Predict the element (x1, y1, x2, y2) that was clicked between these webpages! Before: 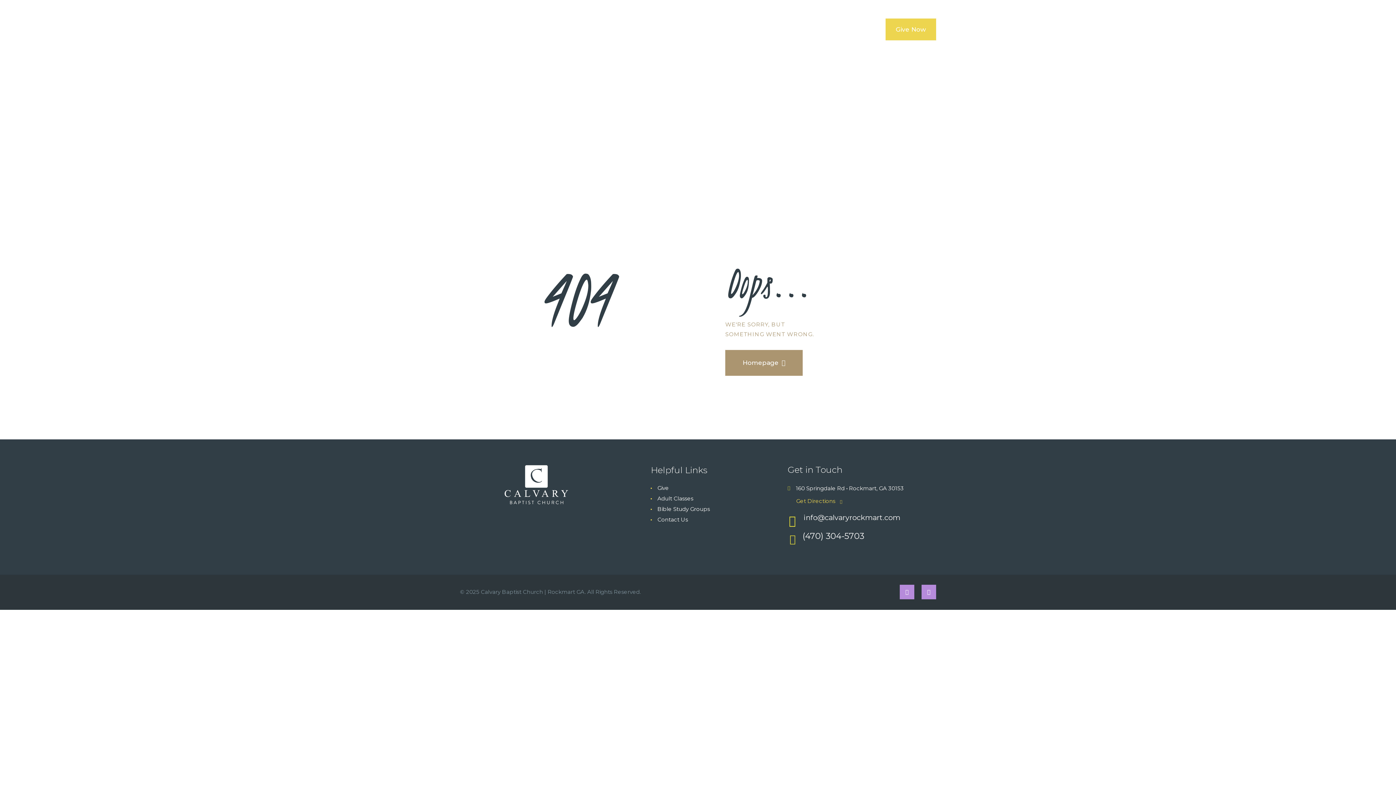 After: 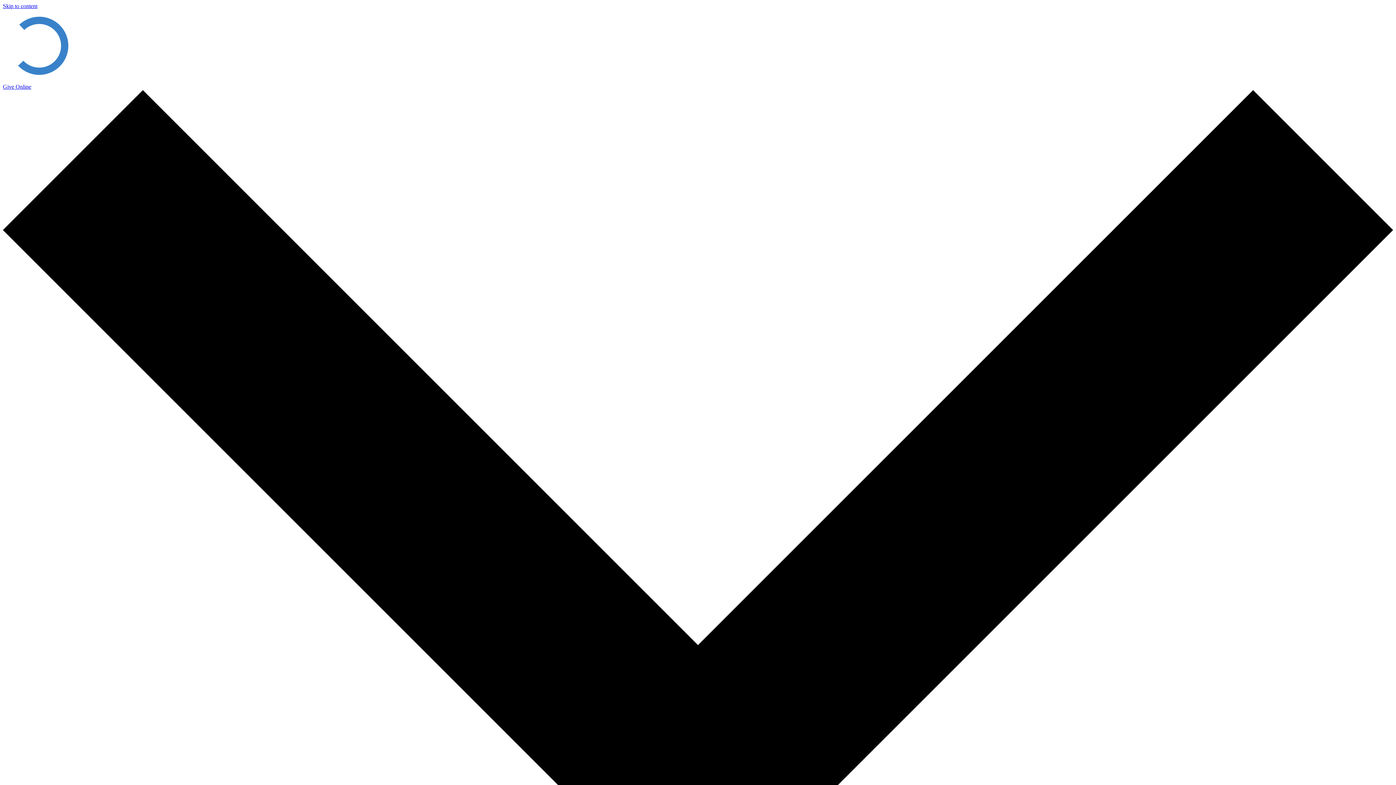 Action: label: Give Now bbox: (885, 18, 936, 40)